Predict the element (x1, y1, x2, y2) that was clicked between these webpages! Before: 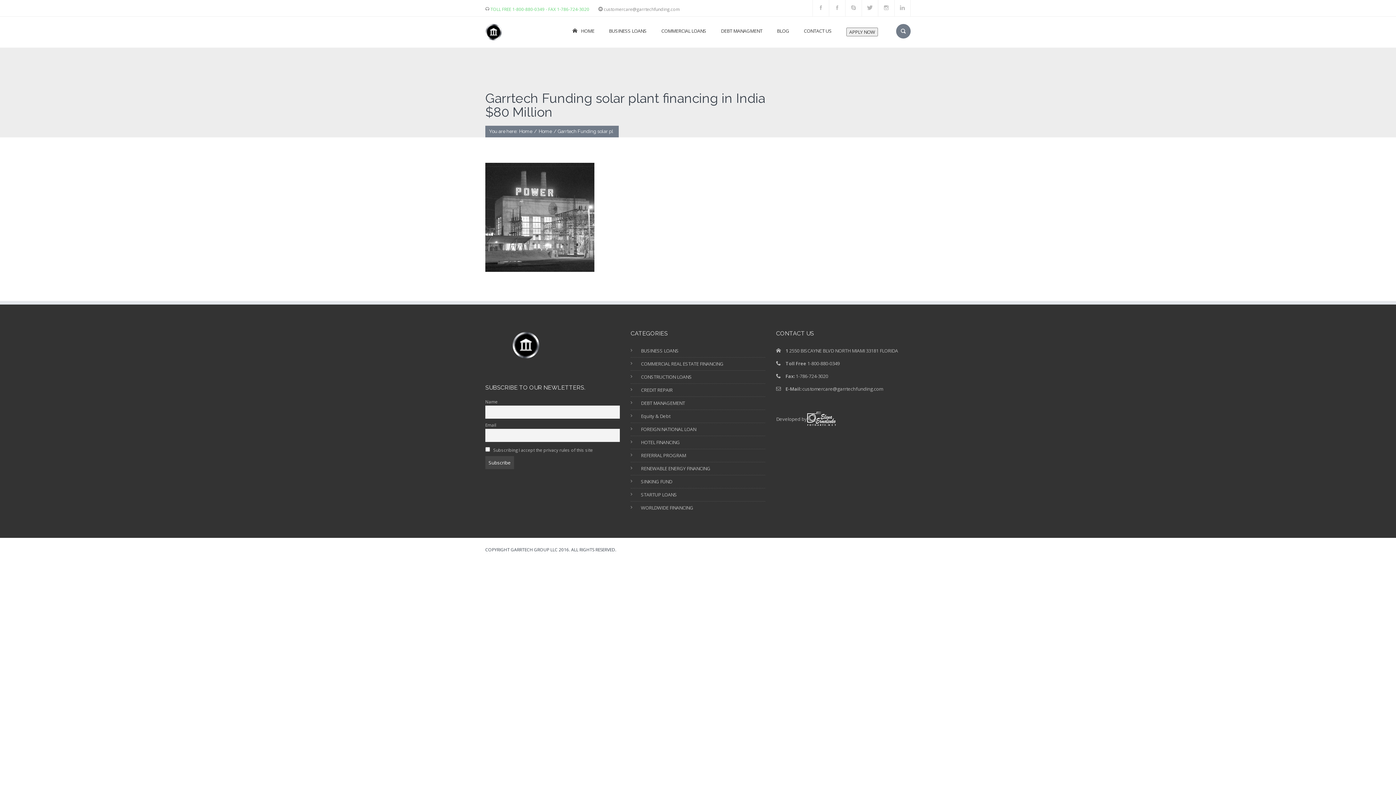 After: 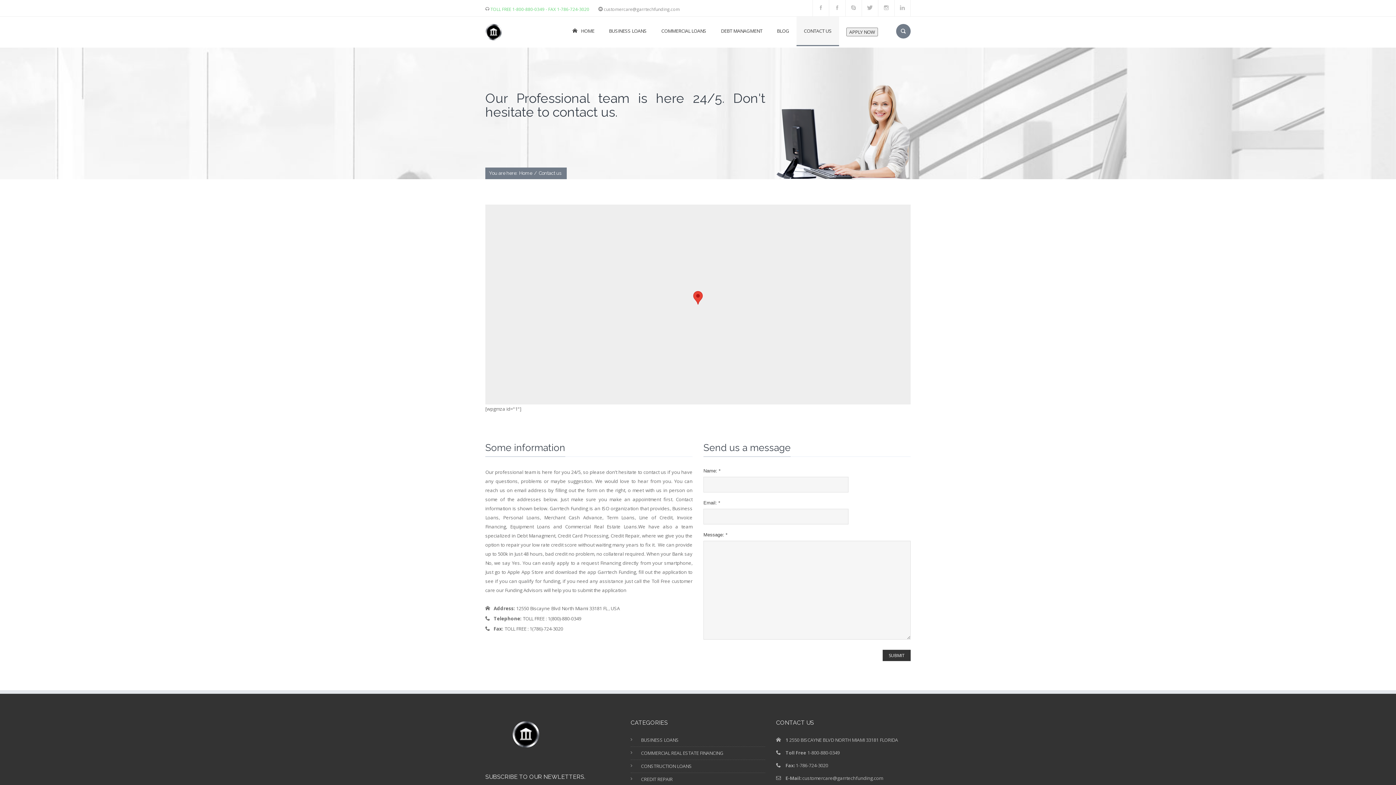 Action: bbox: (796, 16, 839, 45) label: CONTACT US